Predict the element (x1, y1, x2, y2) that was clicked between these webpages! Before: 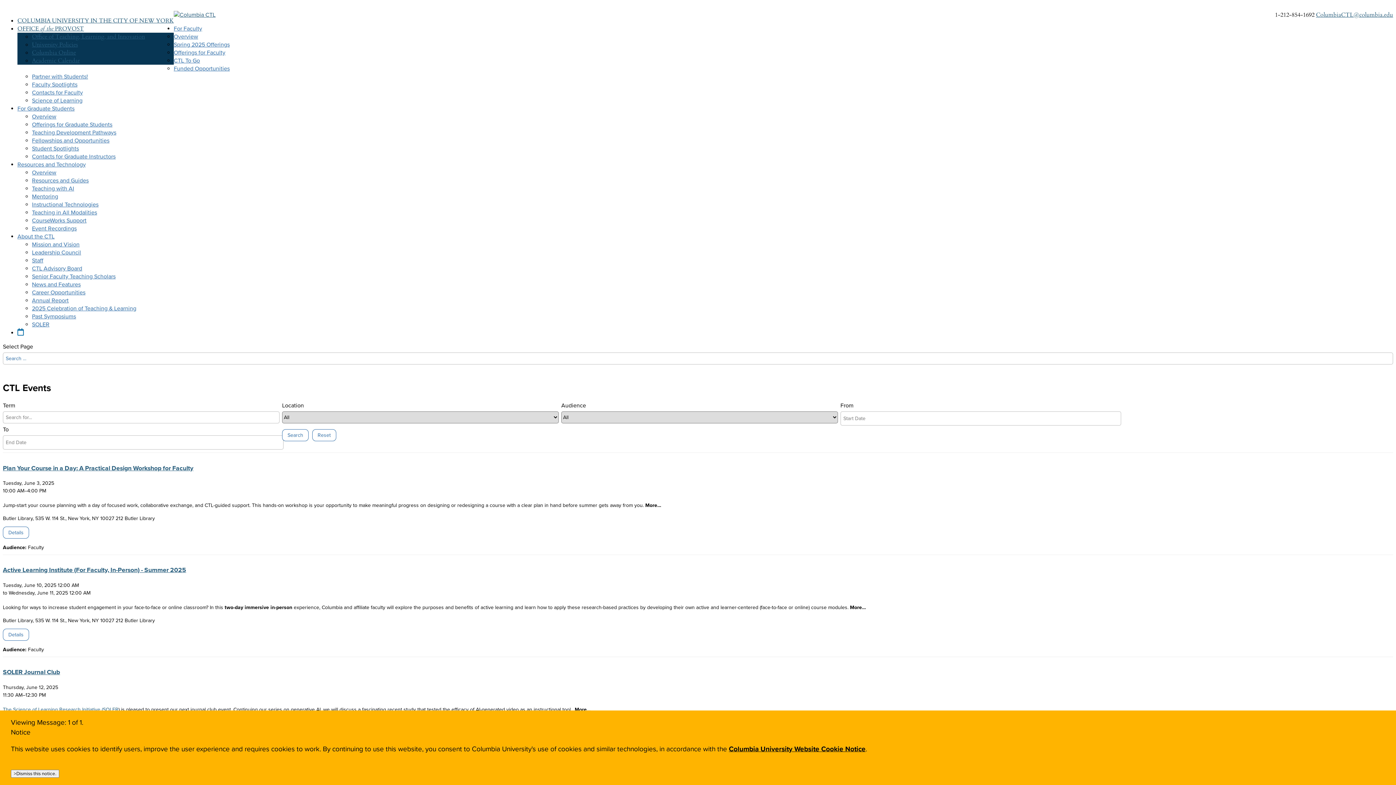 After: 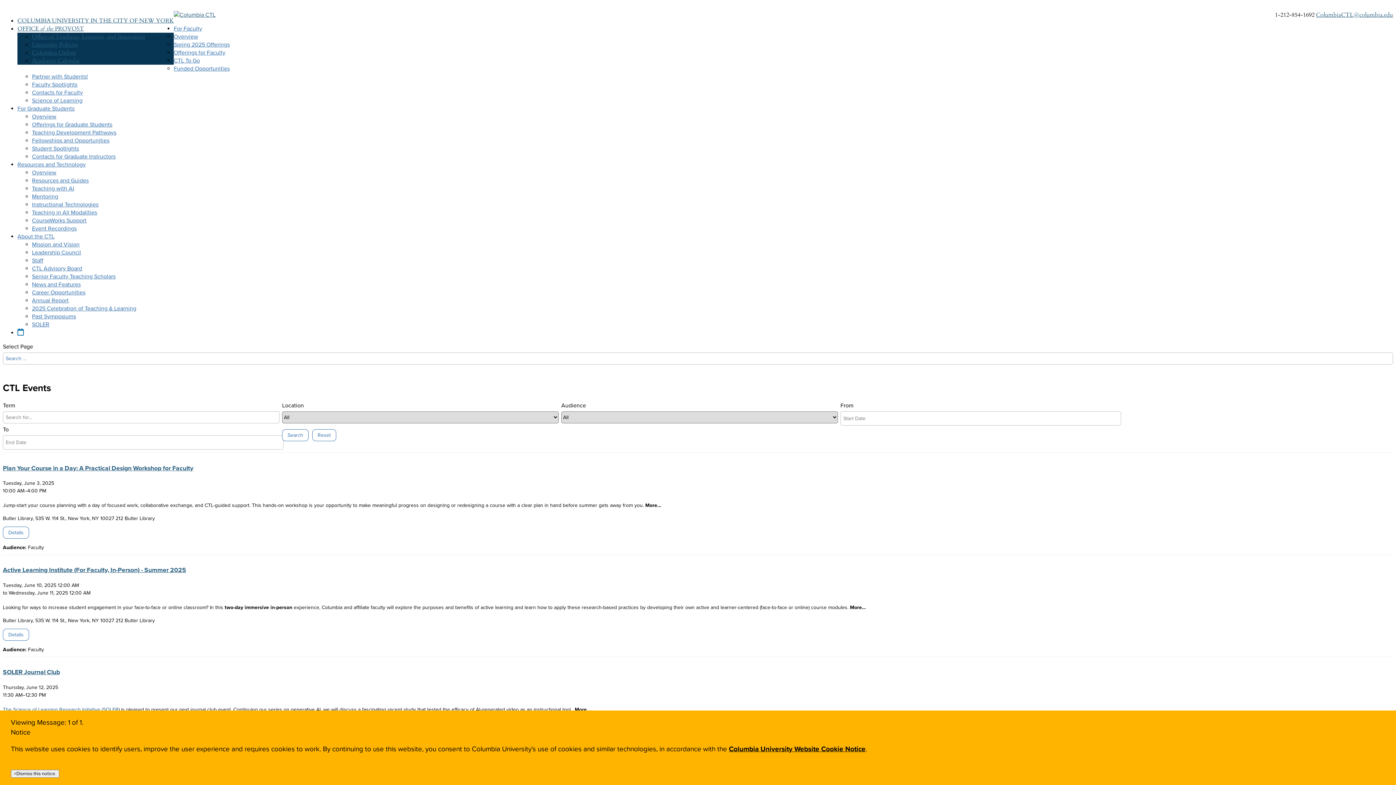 Action: label: Active Learning Institute (For Faculty, In-Person) - Summer 2025 bbox: (2, 566, 186, 574)